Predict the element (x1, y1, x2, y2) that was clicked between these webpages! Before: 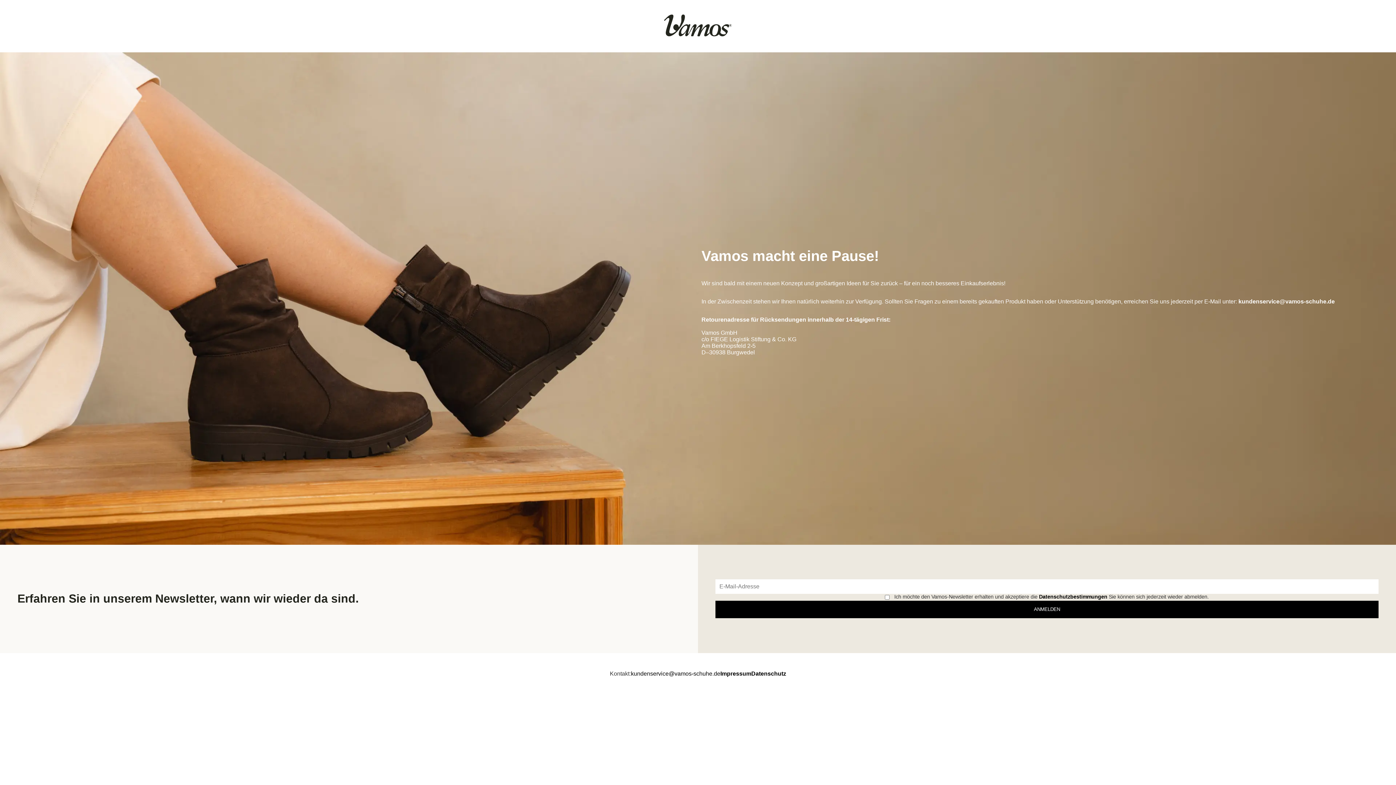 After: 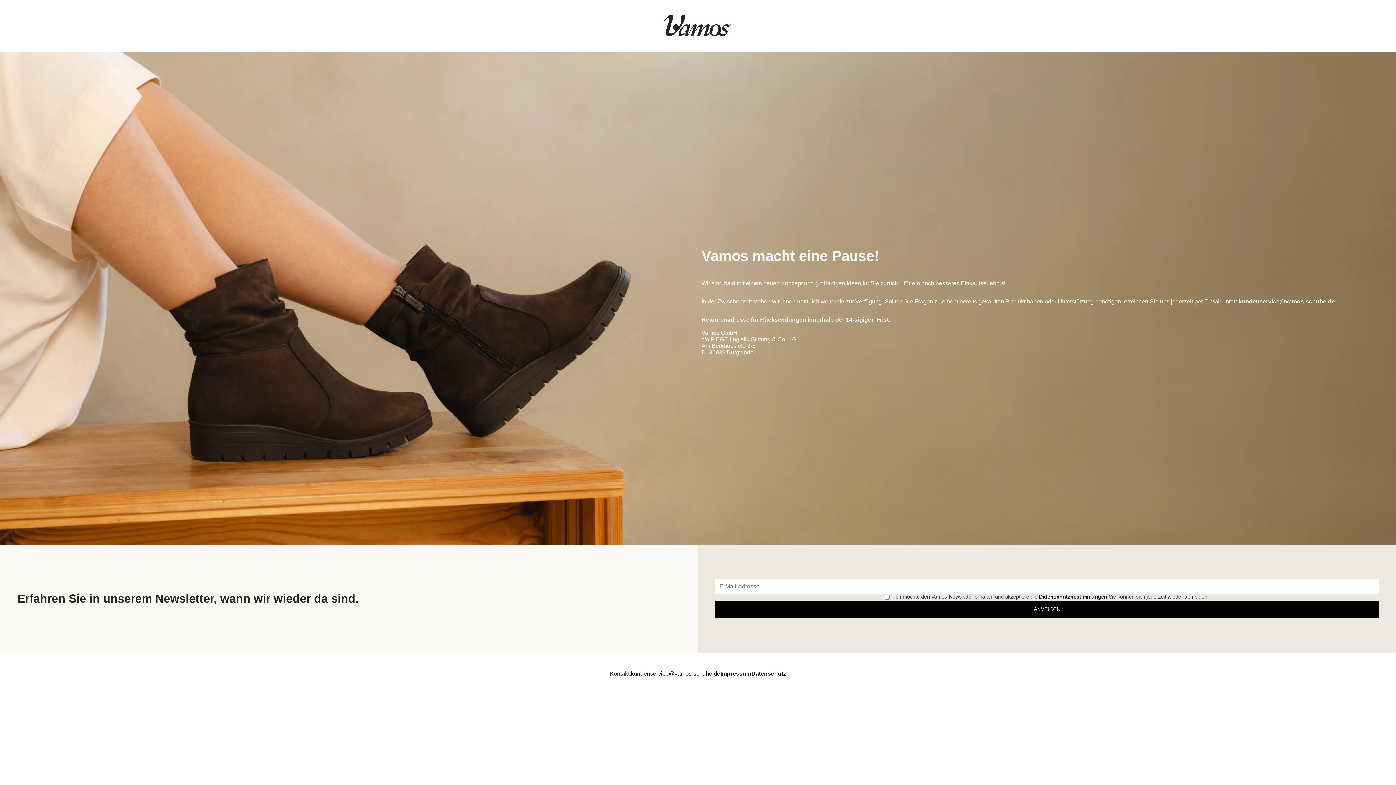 Action: label: kundenservice@vamos-schuhe.de bbox: (1238, 298, 1335, 304)